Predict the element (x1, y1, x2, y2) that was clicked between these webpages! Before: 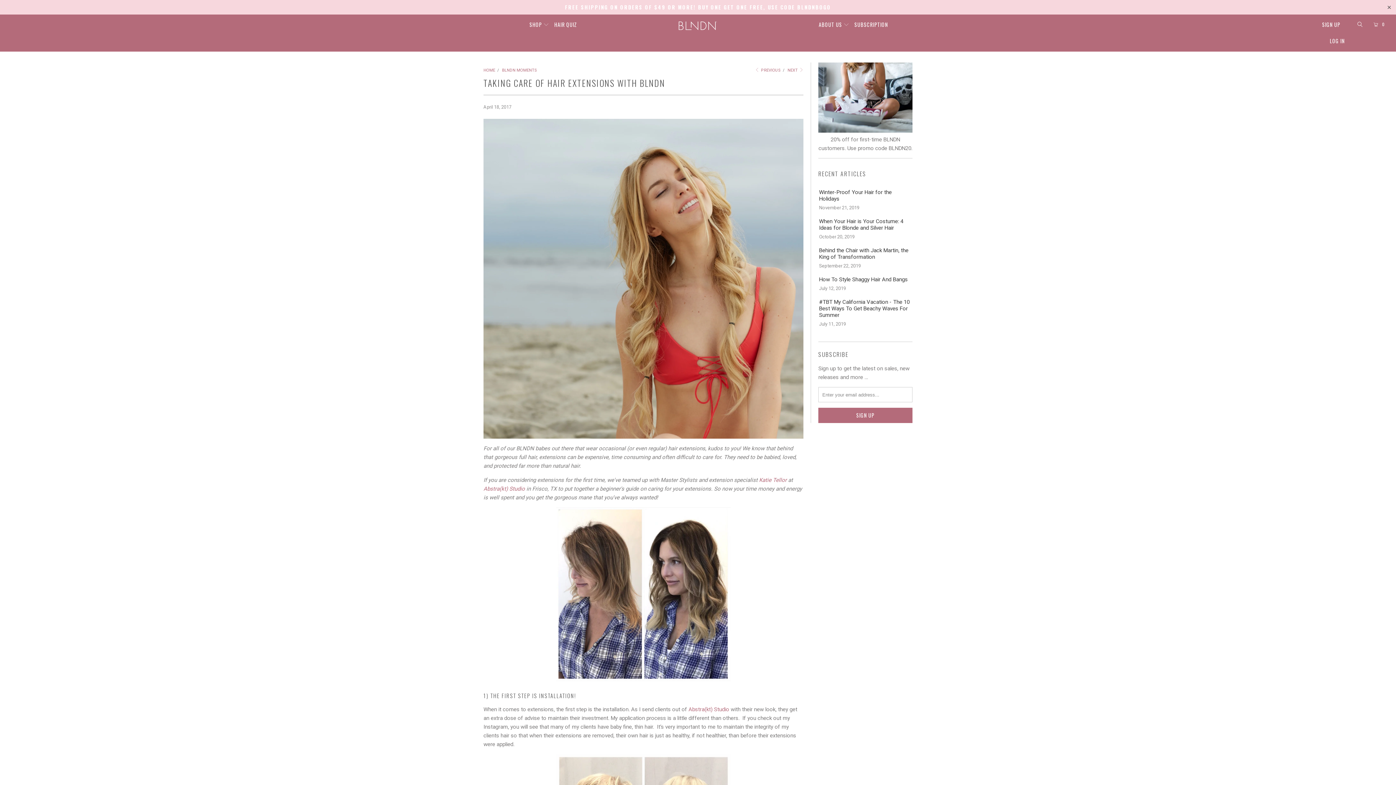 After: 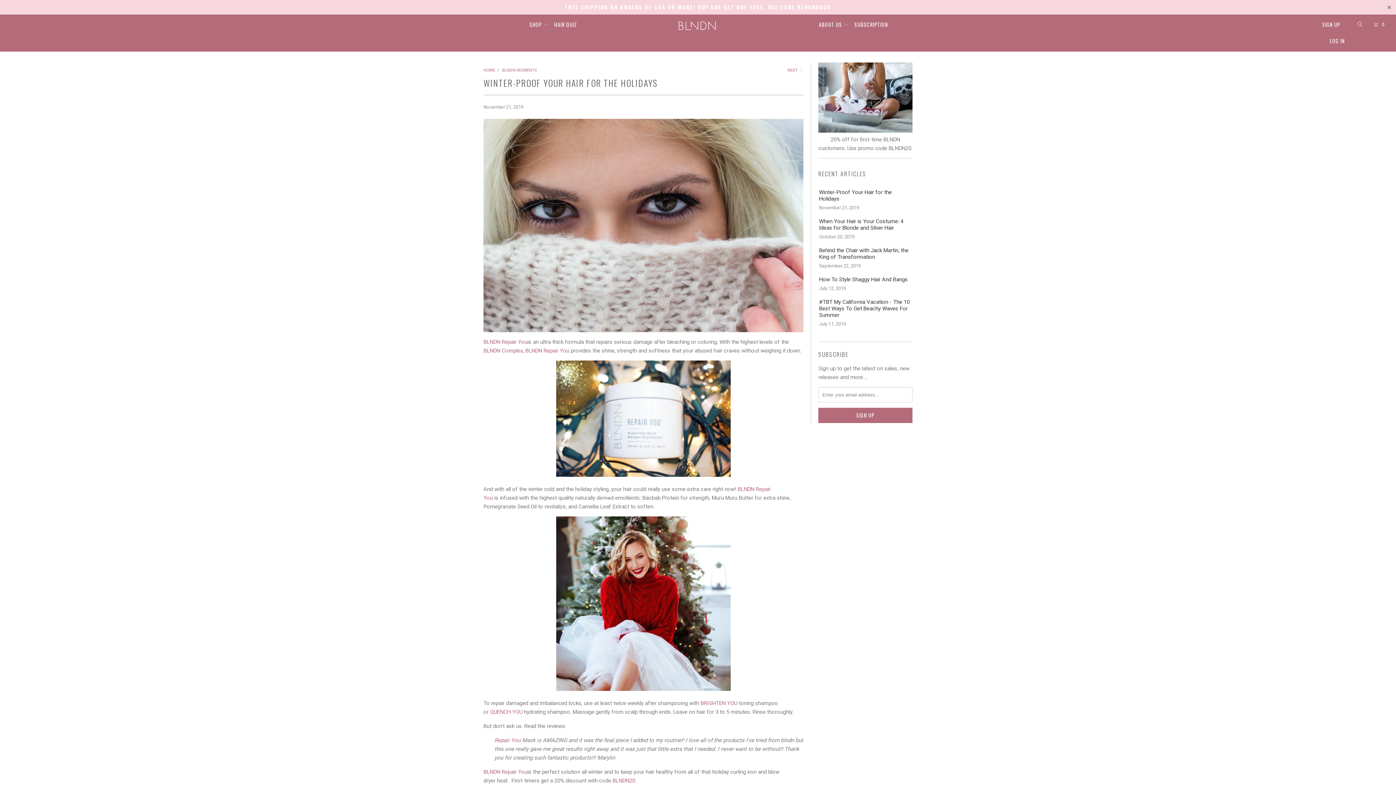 Action: bbox: (818, 189, 912, 202) label: Winter-Proof Your Hair for the Holidays